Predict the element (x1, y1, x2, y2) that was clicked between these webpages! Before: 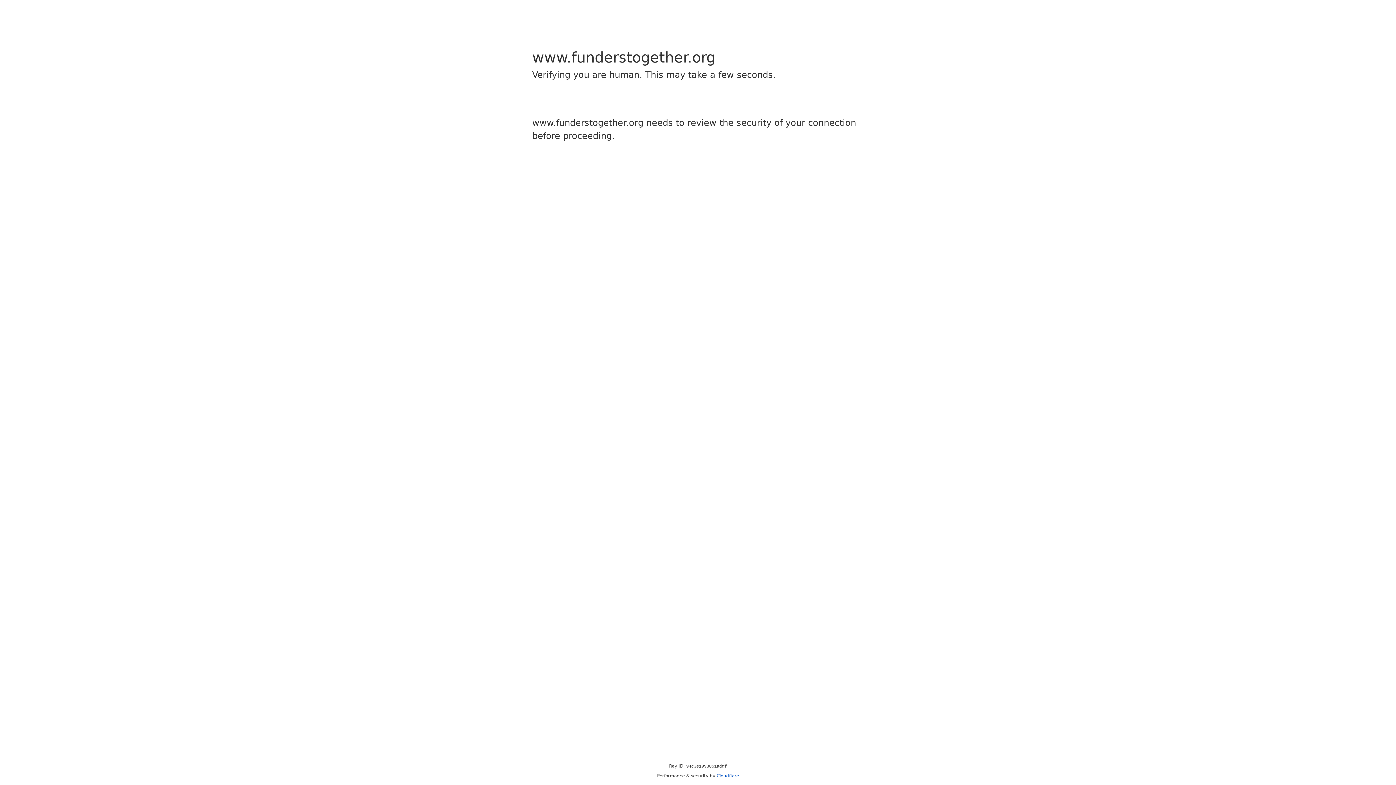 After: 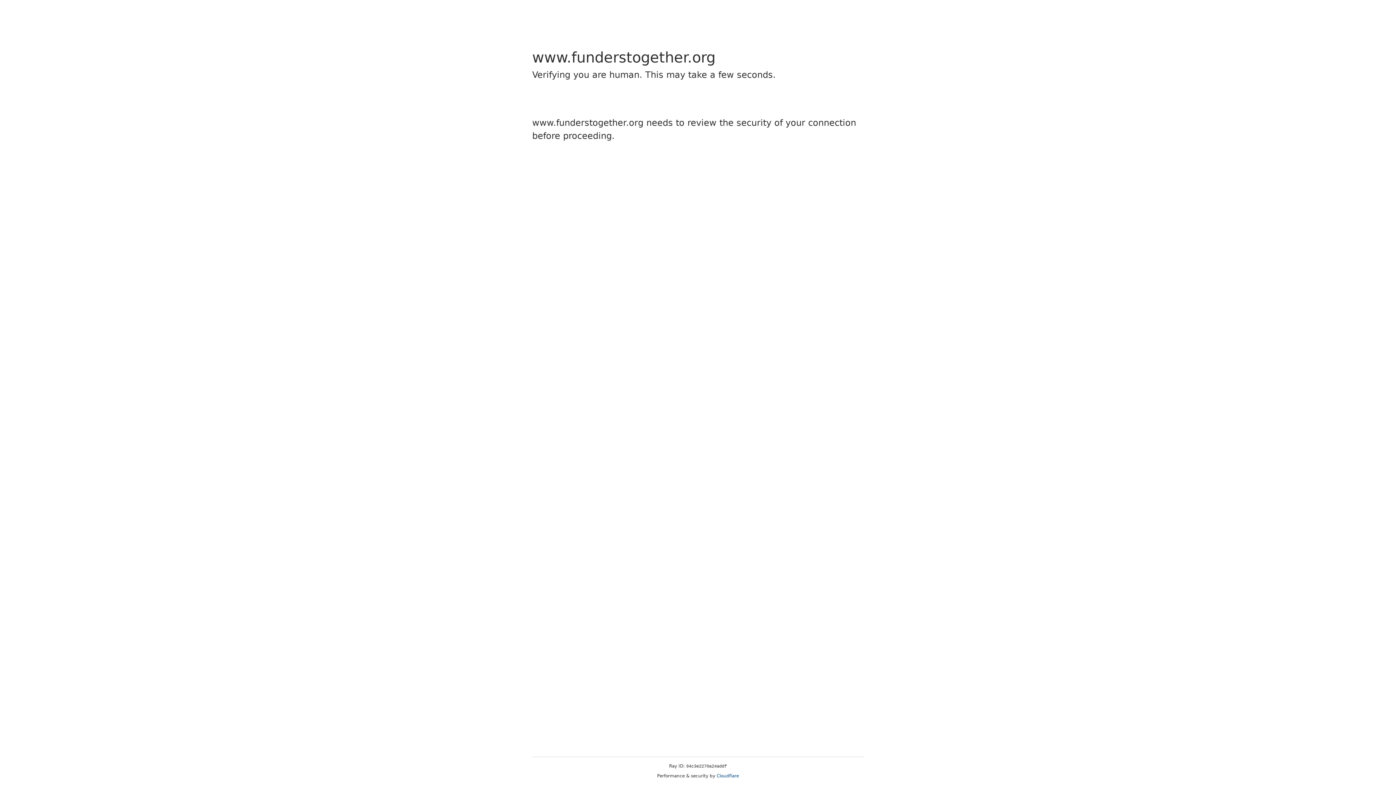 Action: label: Cloudflare bbox: (716, 773, 739, 778)